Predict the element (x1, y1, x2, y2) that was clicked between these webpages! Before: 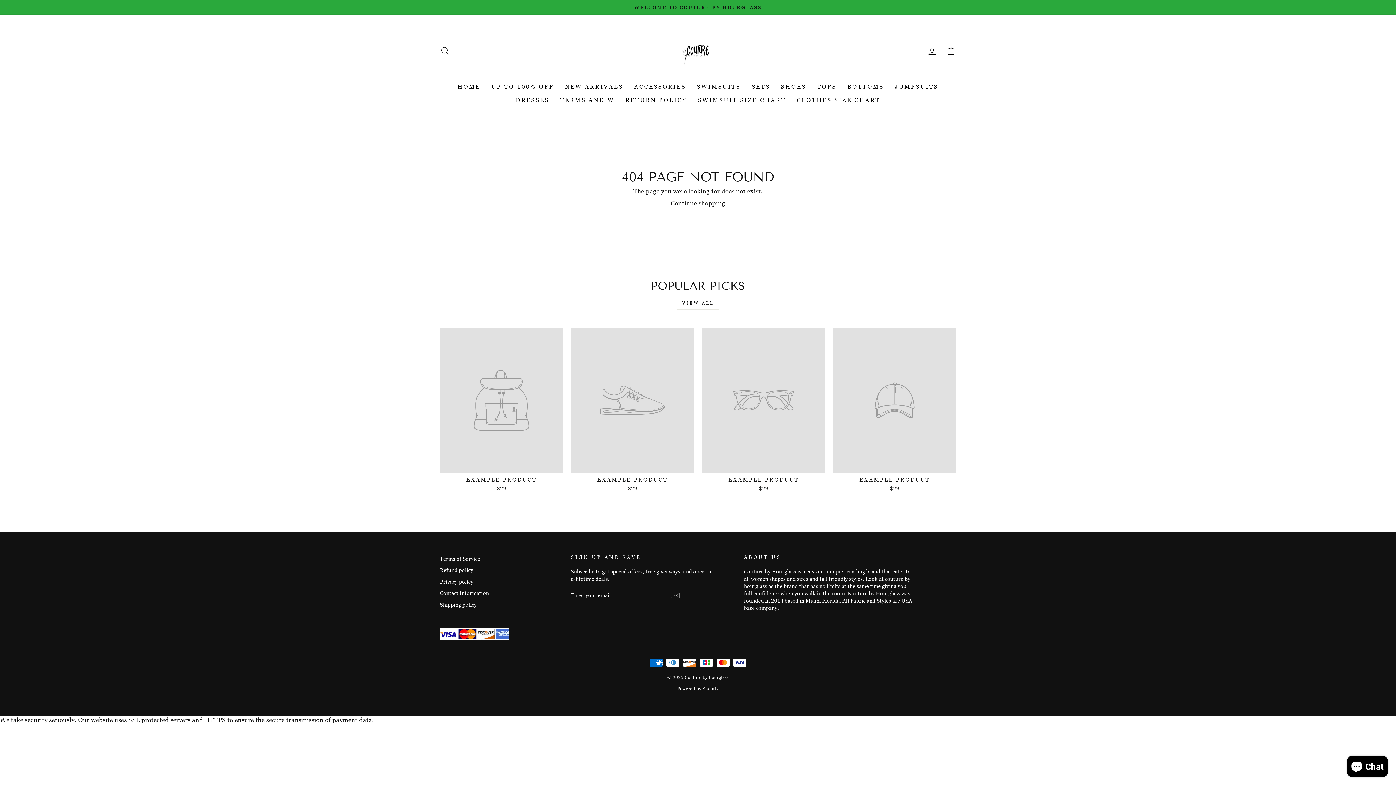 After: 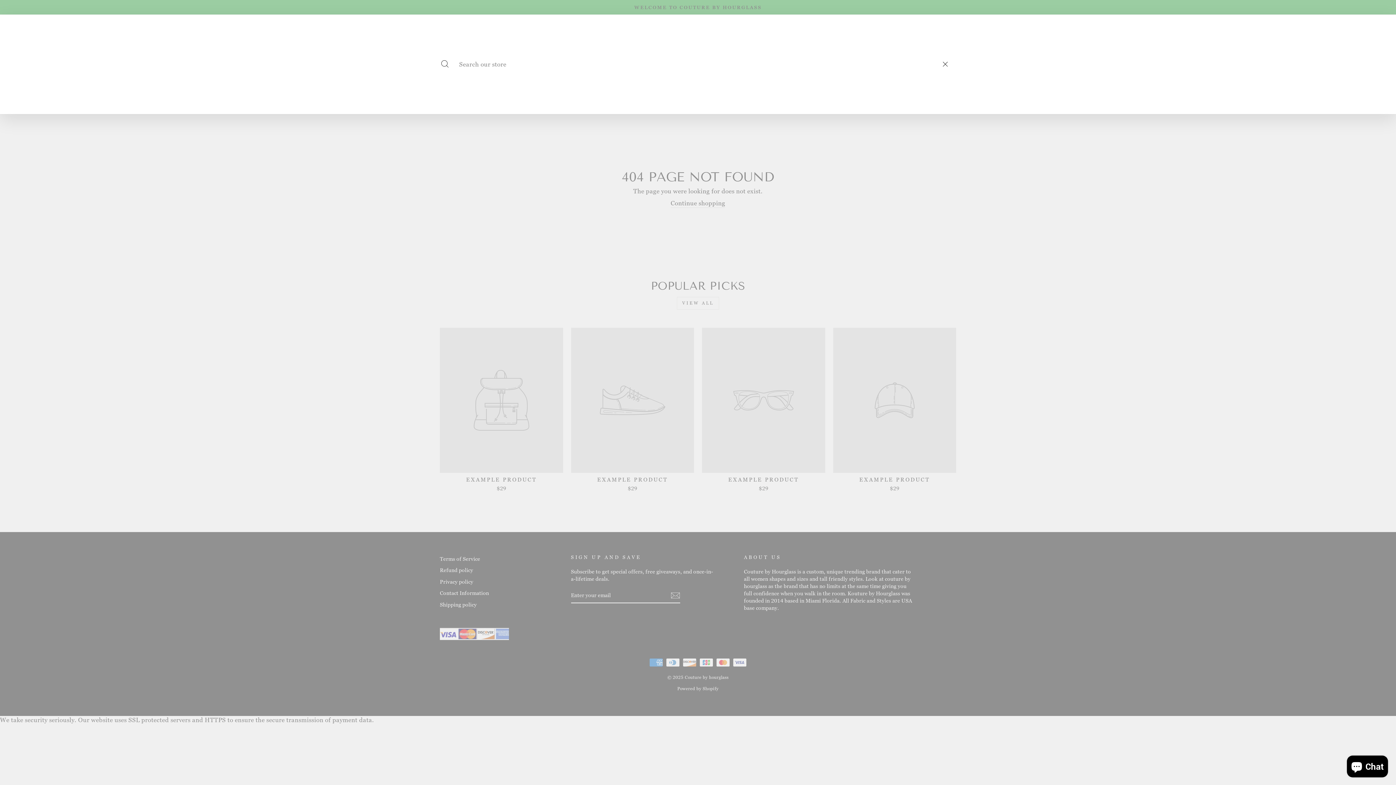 Action: label: SEARCH bbox: (435, 43, 454, 58)